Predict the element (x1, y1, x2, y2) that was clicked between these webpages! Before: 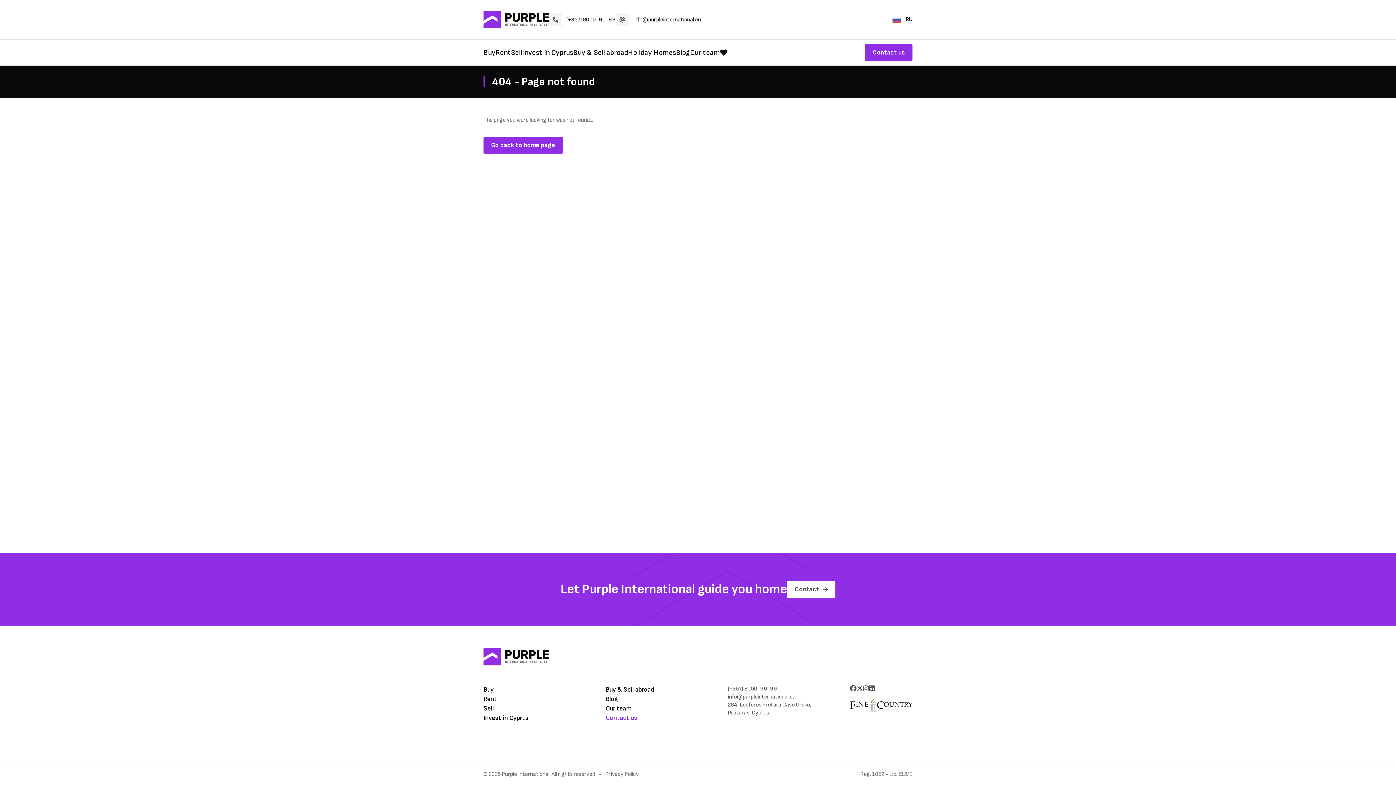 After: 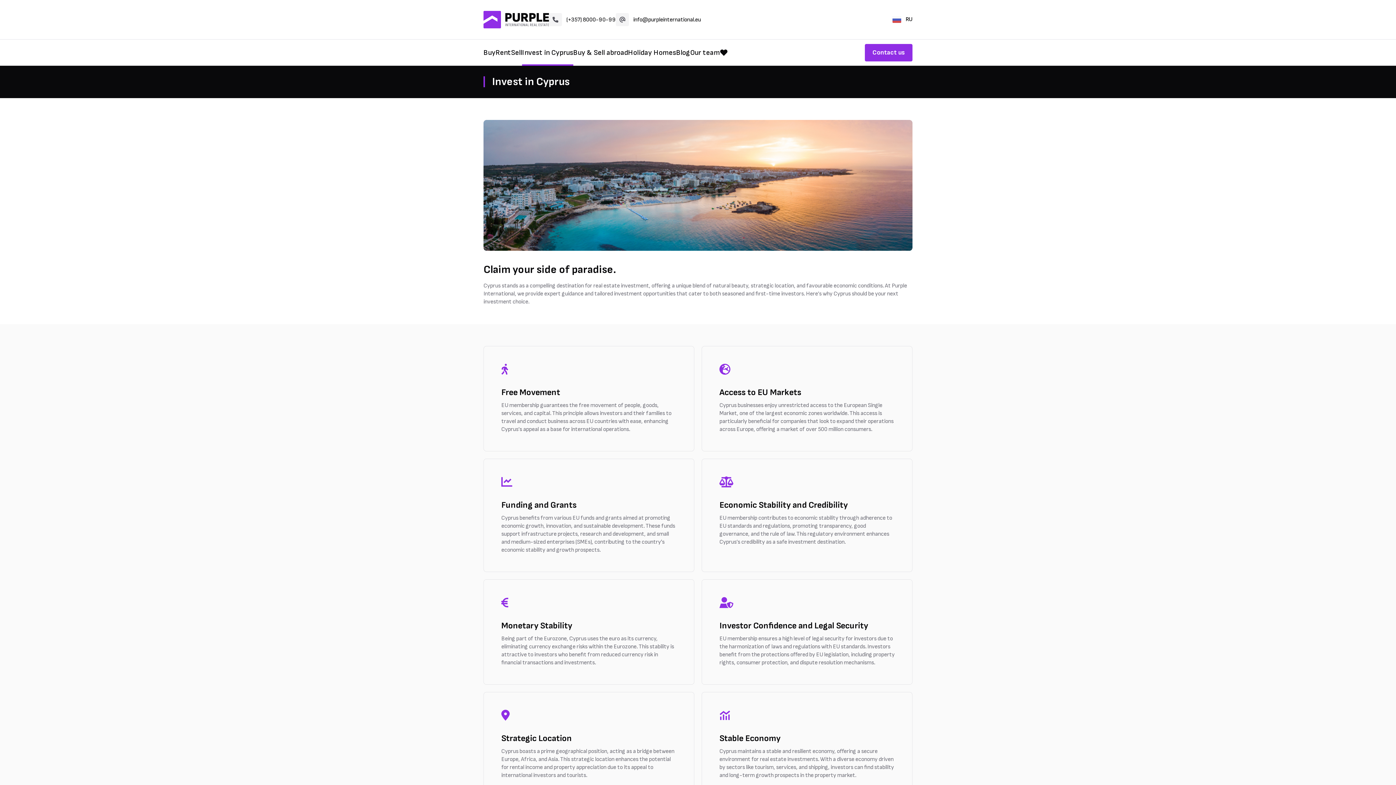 Action: label: Invest in Cyprus bbox: (483, 714, 528, 722)